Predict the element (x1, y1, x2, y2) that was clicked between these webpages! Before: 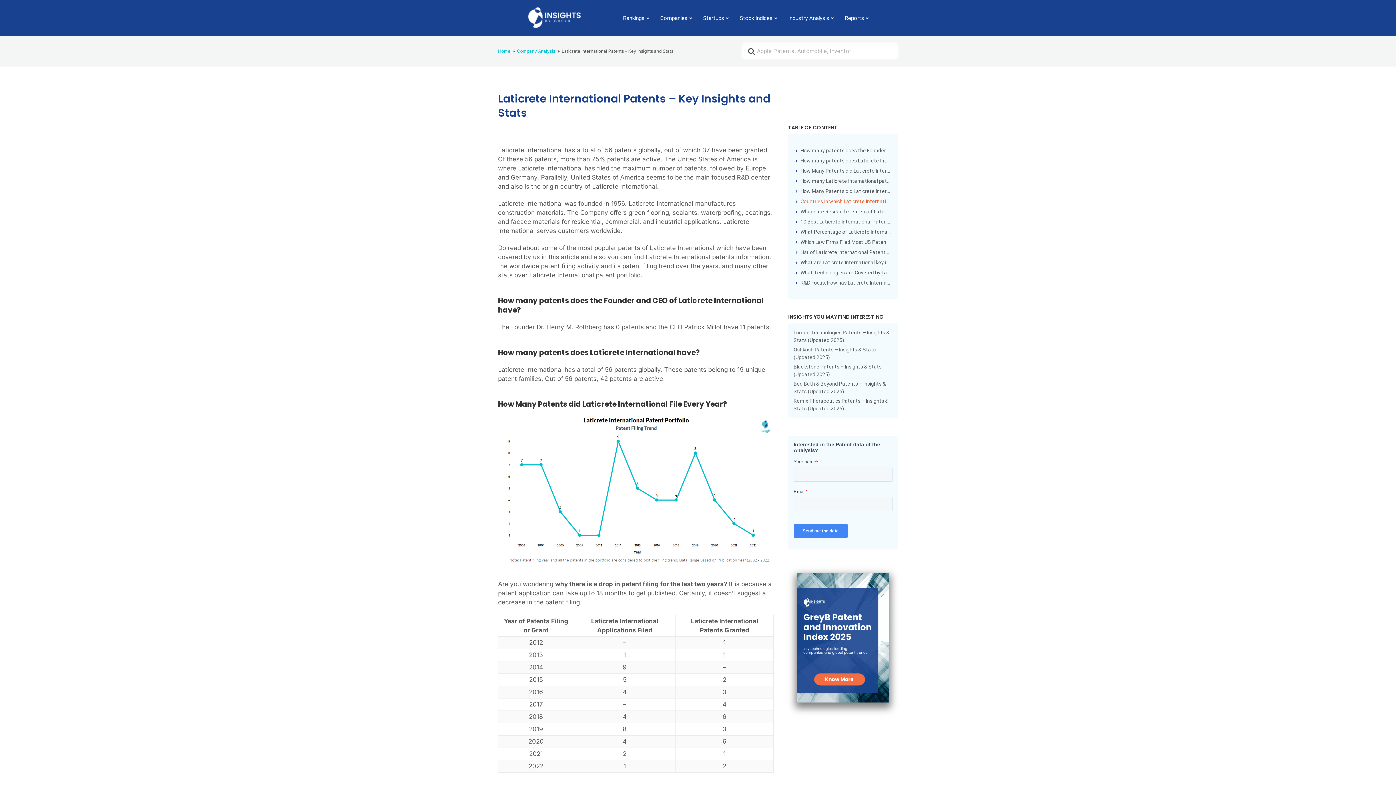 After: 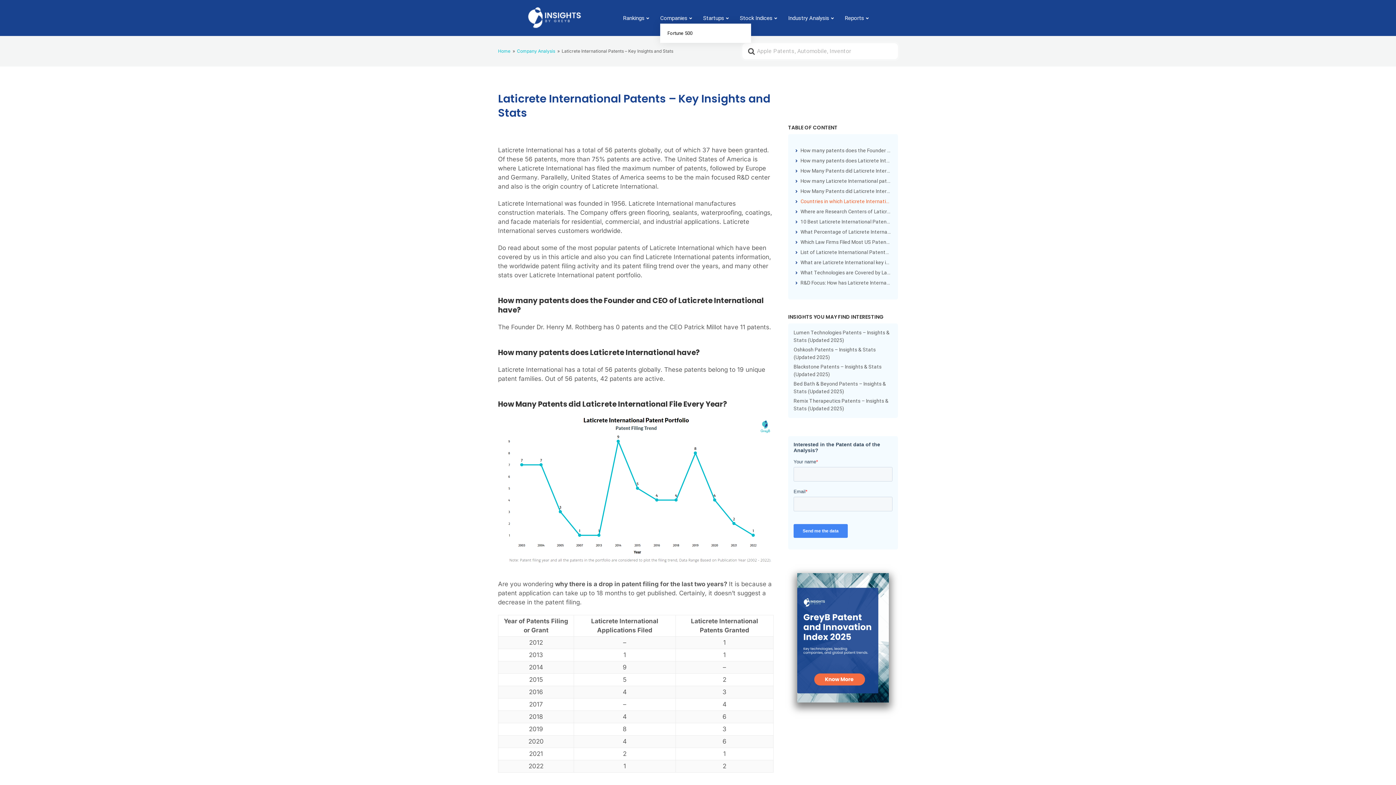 Action: label: Companies bbox: (660, 12, 692, 23)